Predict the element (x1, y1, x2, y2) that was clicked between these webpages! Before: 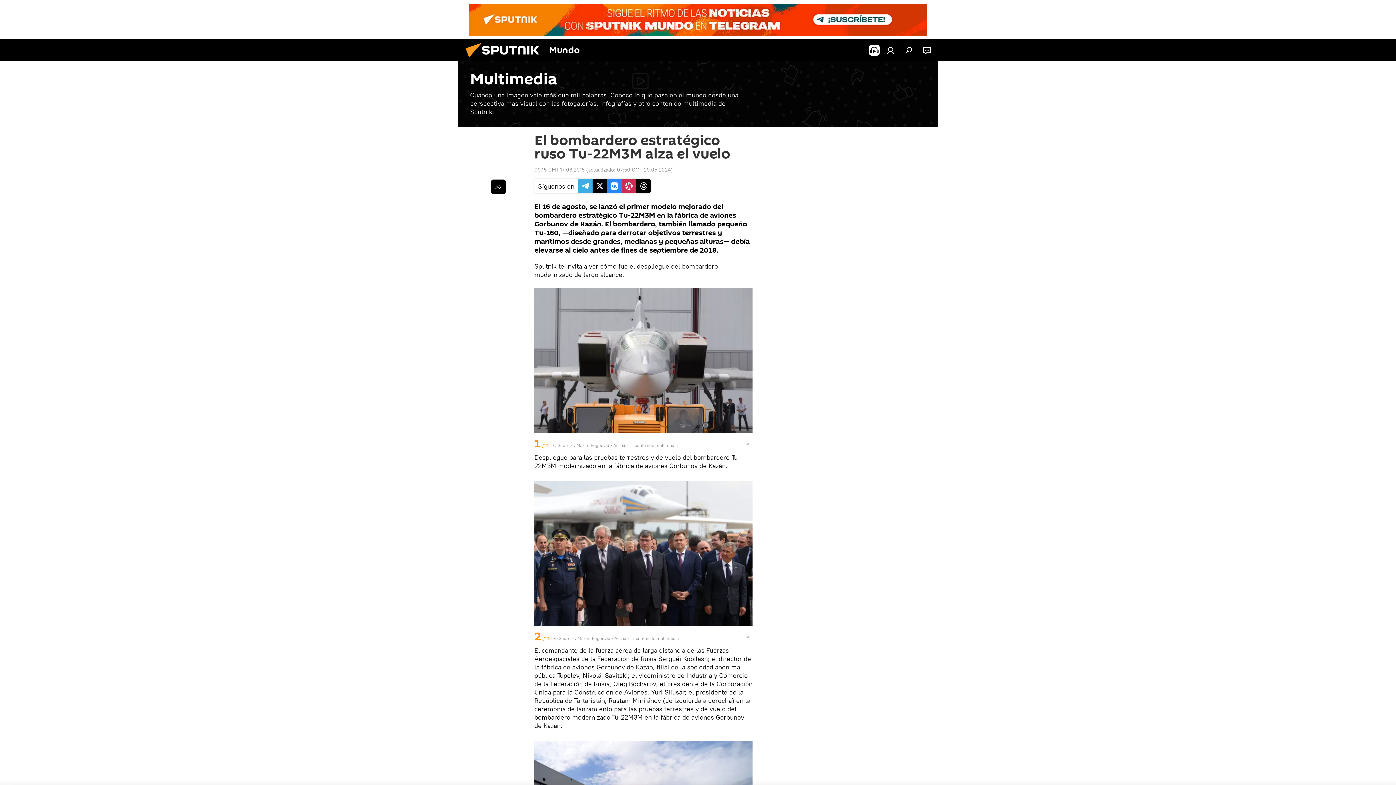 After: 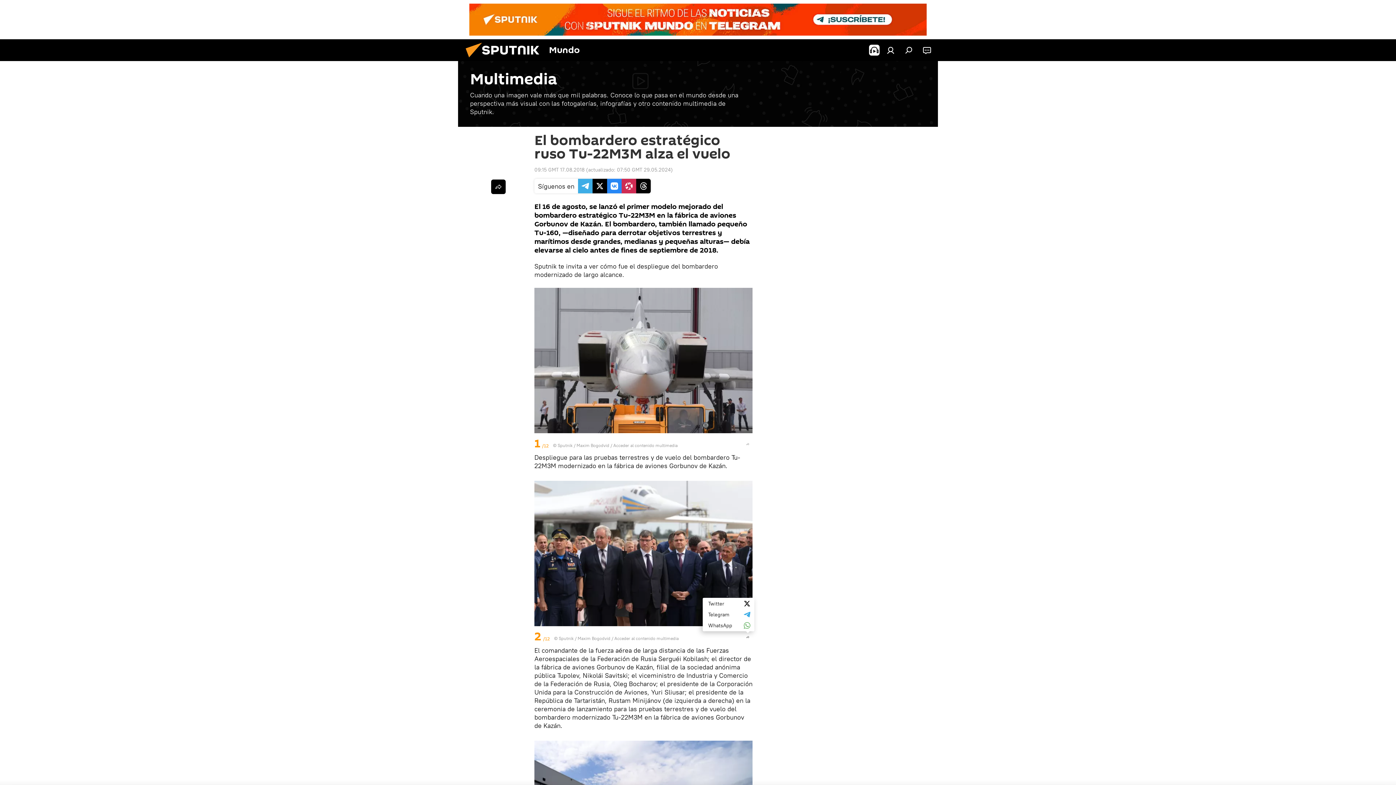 Action: bbox: (743, 632, 752, 642)